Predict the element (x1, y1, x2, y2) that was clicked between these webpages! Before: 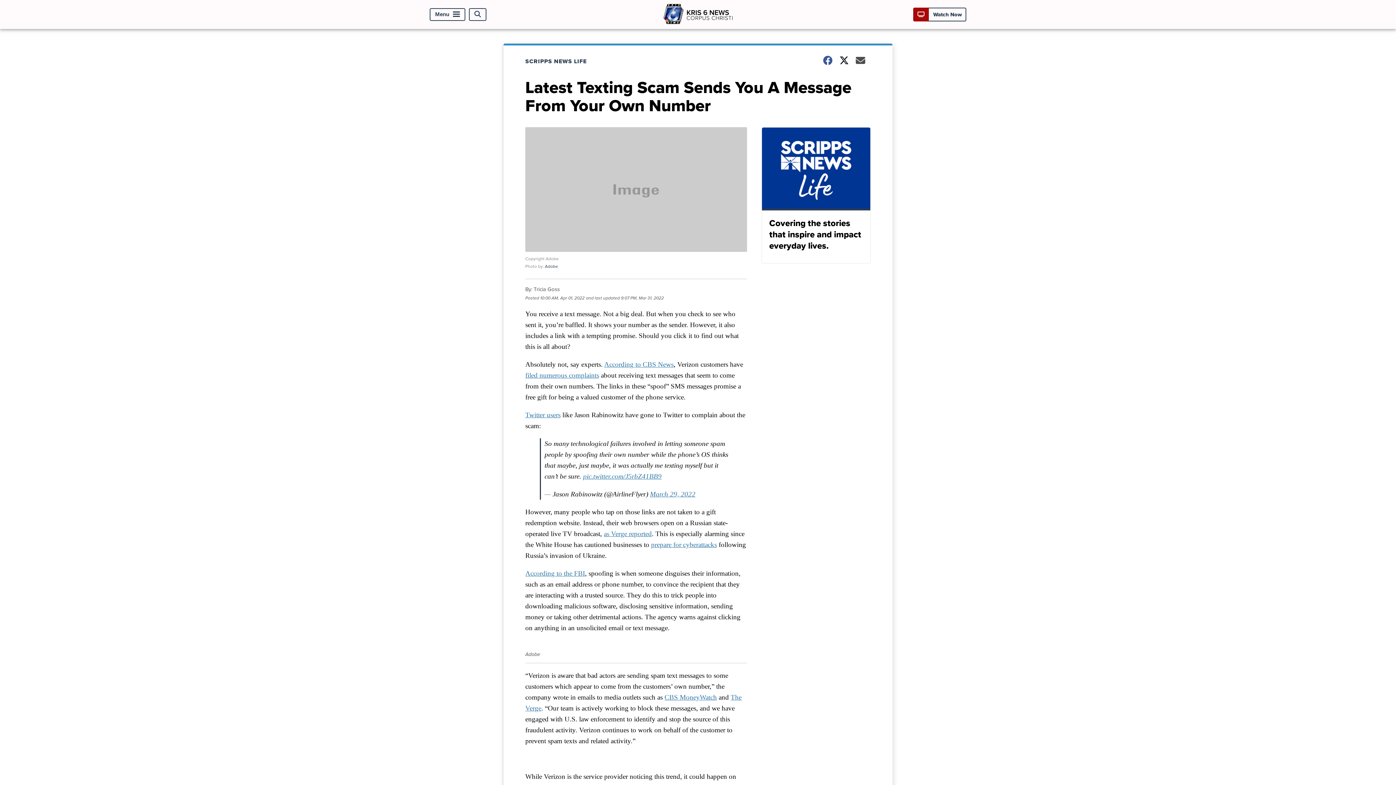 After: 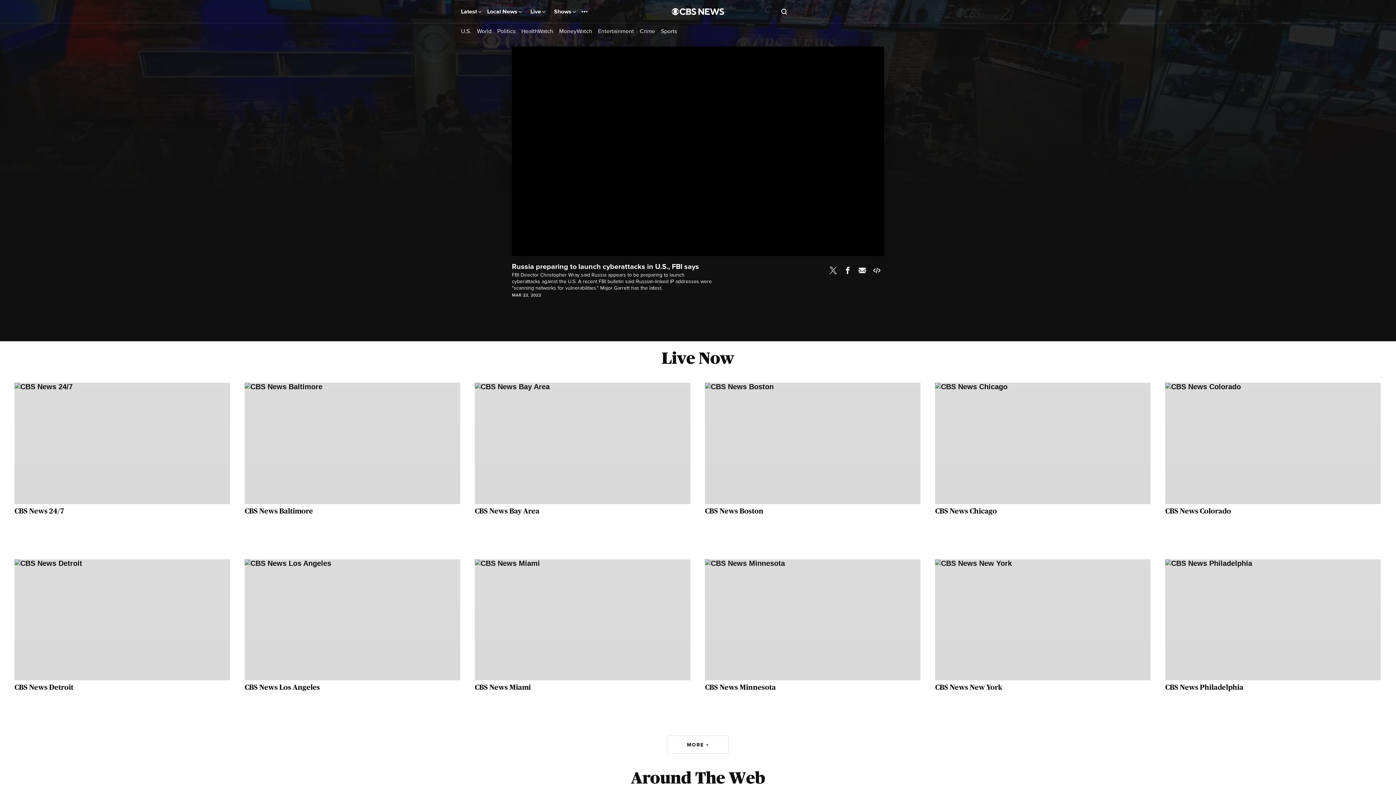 Action: label: prepare for cyberattacks bbox: (651, 541, 717, 548)